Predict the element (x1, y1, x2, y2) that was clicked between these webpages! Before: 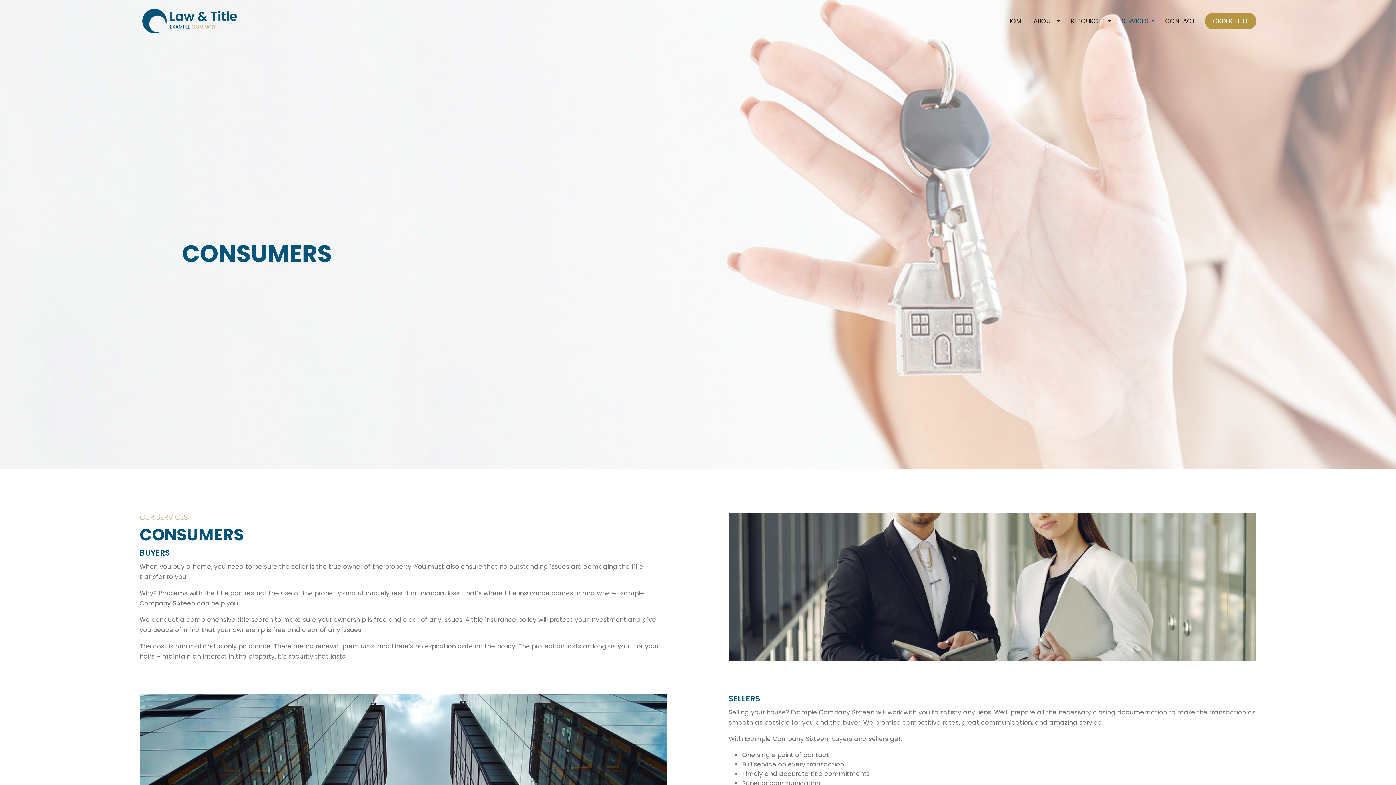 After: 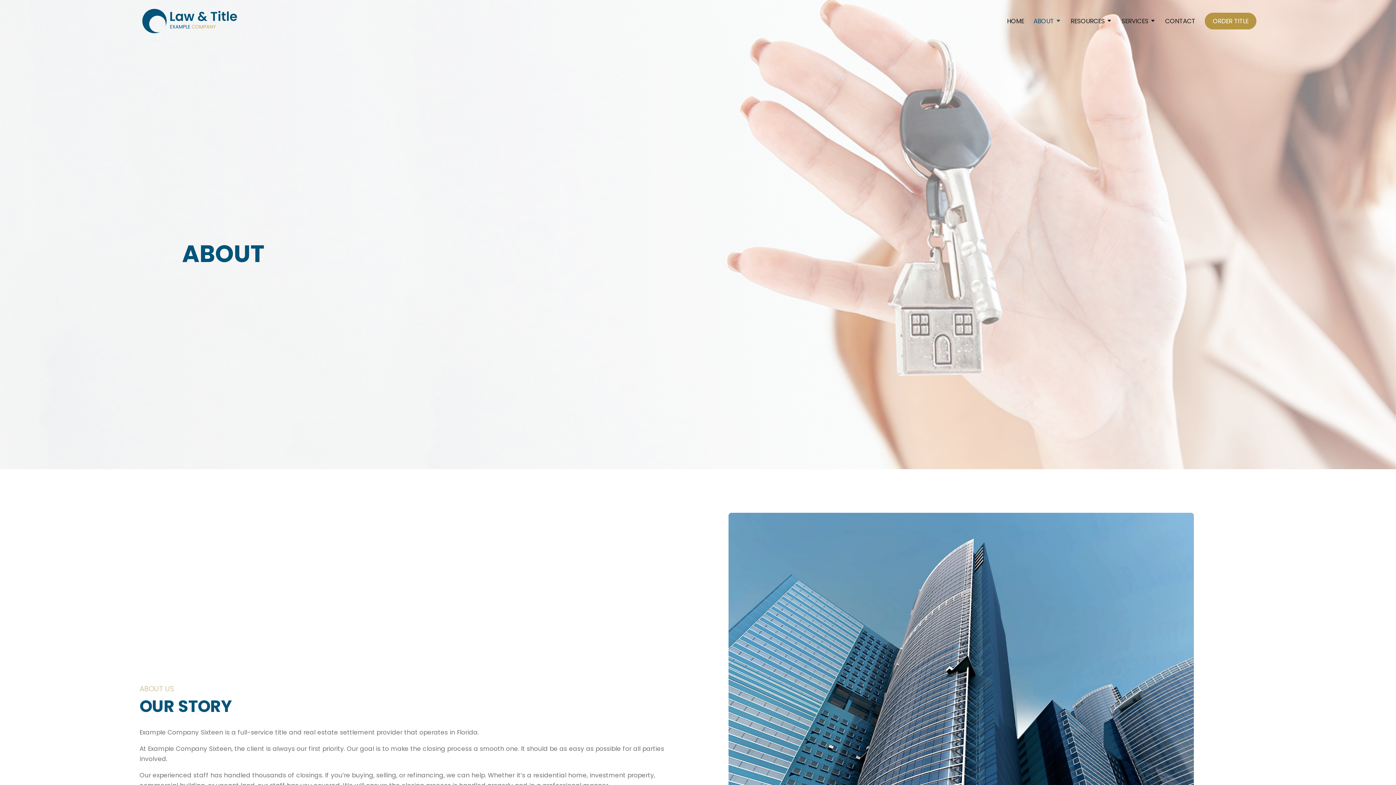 Action: label: ABOUT bbox: (1033, 18, 1061, 29)